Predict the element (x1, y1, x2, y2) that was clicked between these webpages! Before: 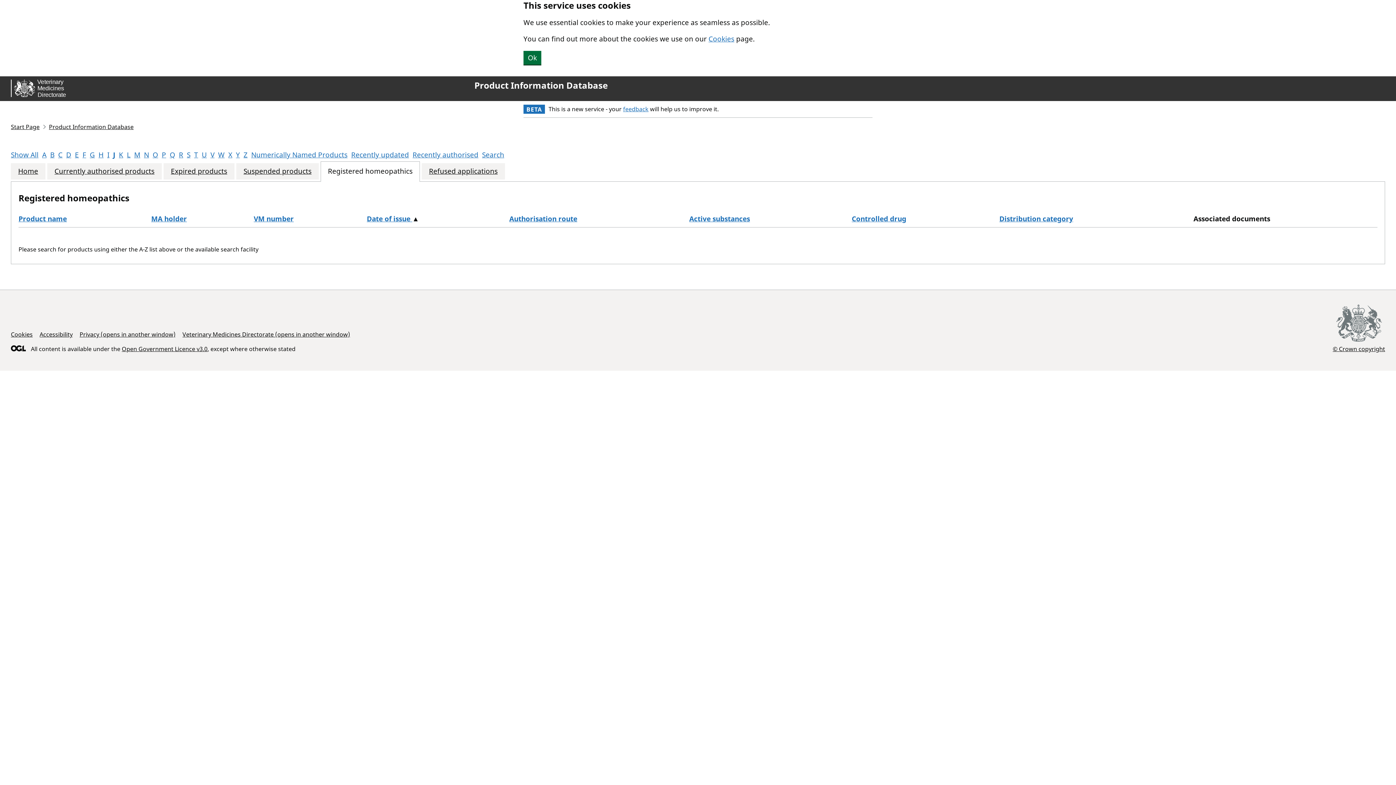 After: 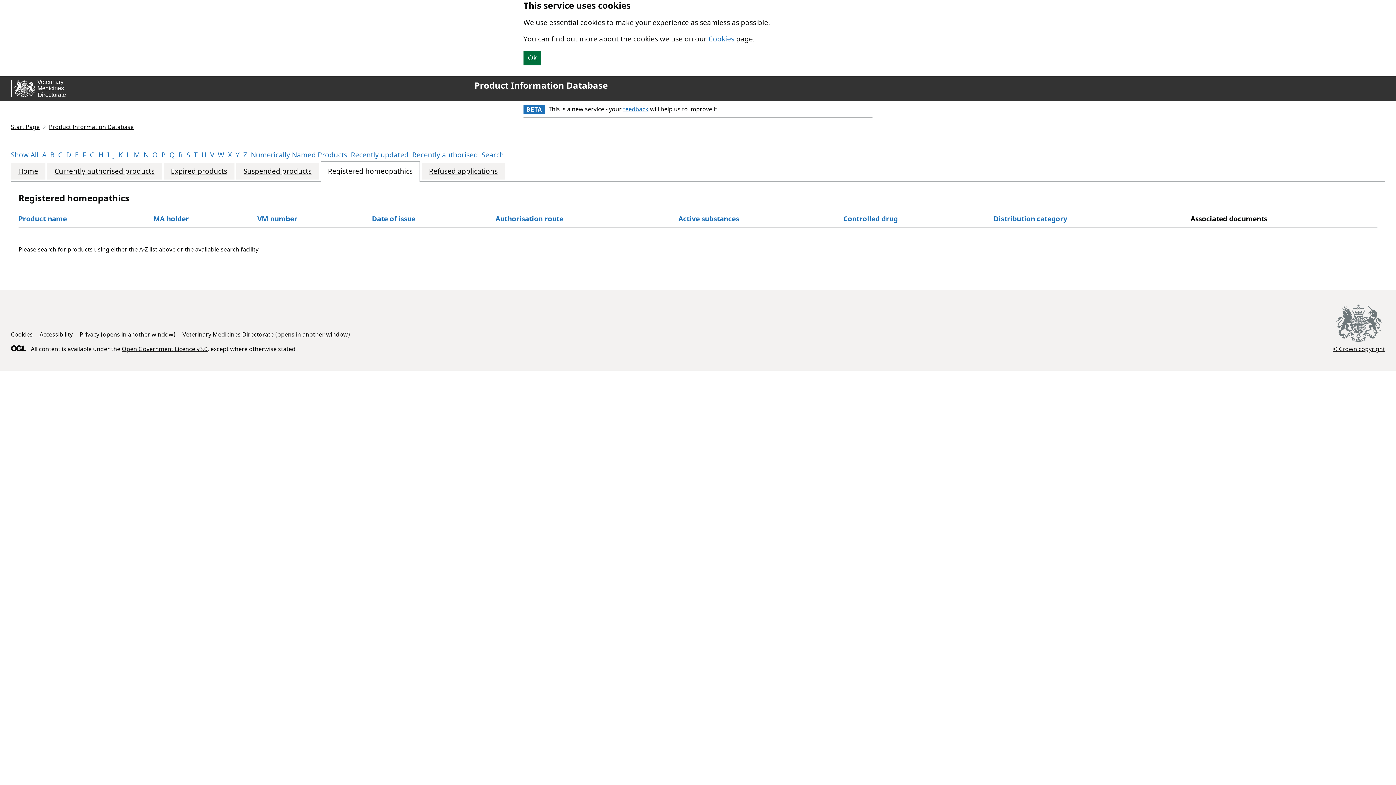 Action: bbox: (82, 150, 86, 159) label: F